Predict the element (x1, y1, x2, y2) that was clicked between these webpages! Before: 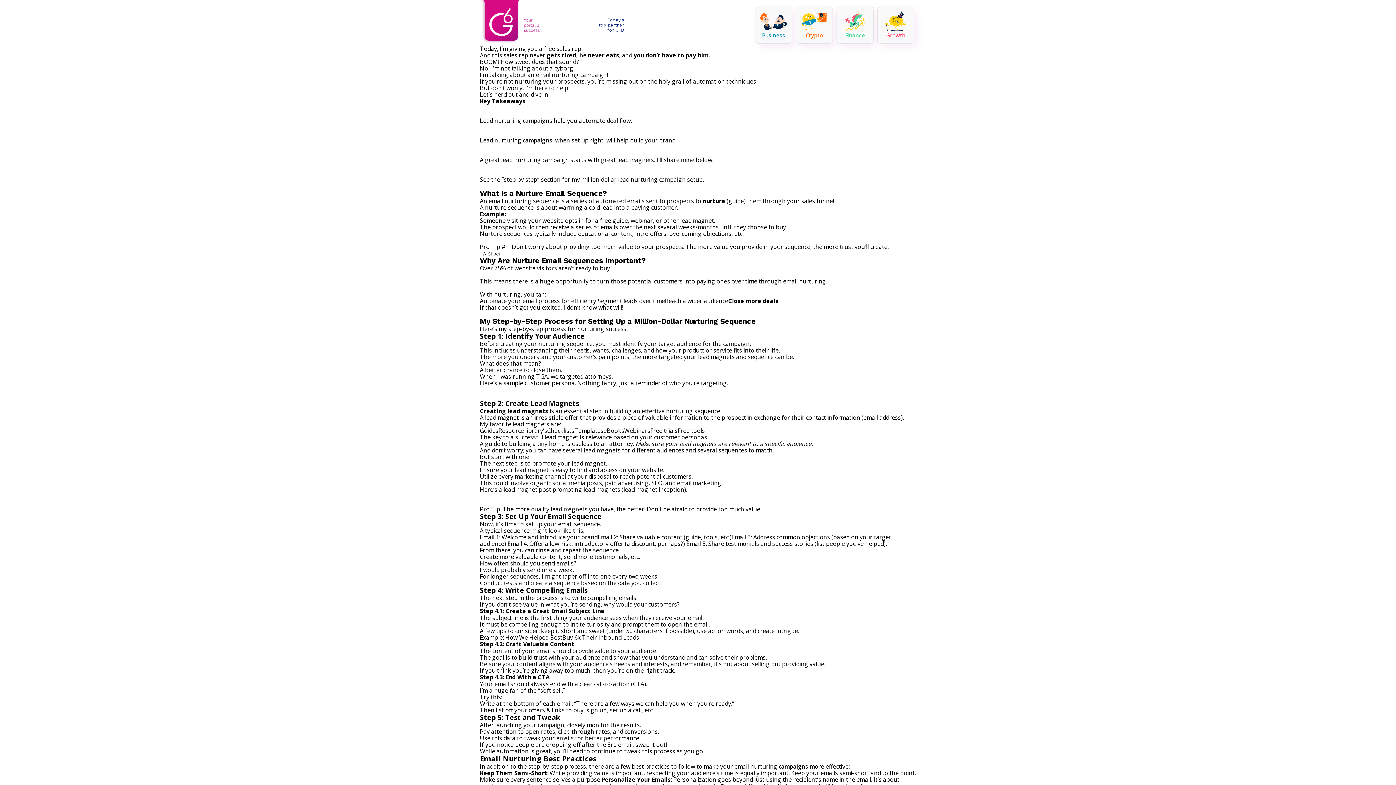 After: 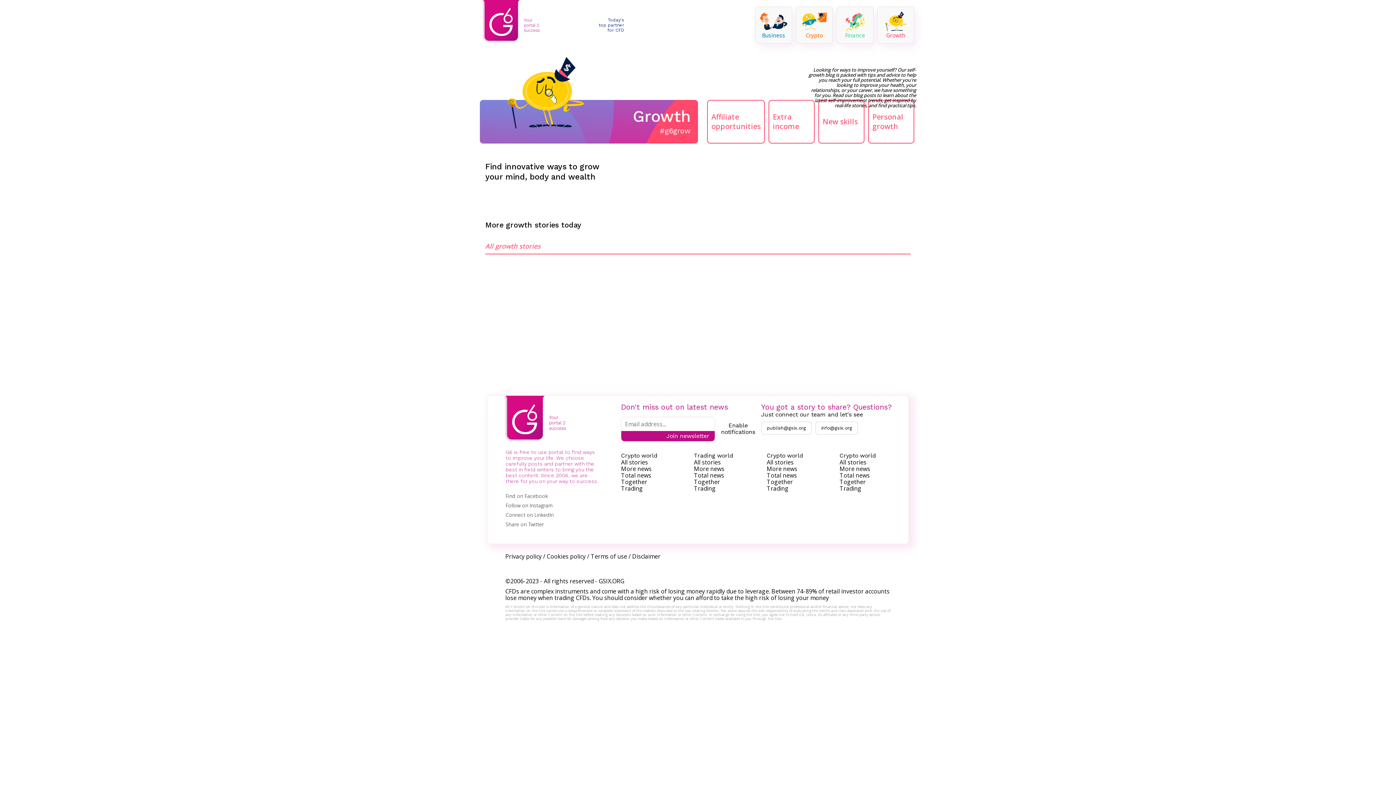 Action: bbox: (877, 25, 914, 33)